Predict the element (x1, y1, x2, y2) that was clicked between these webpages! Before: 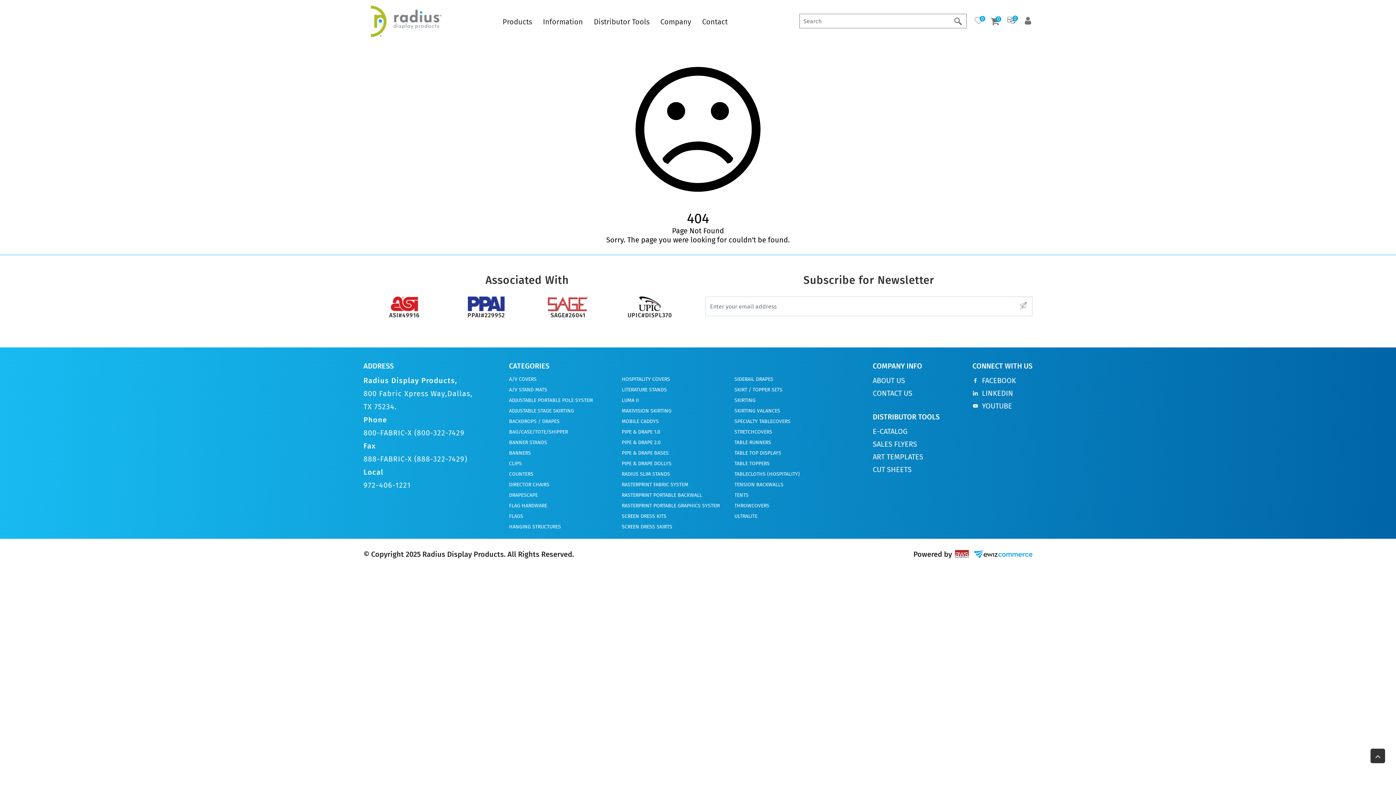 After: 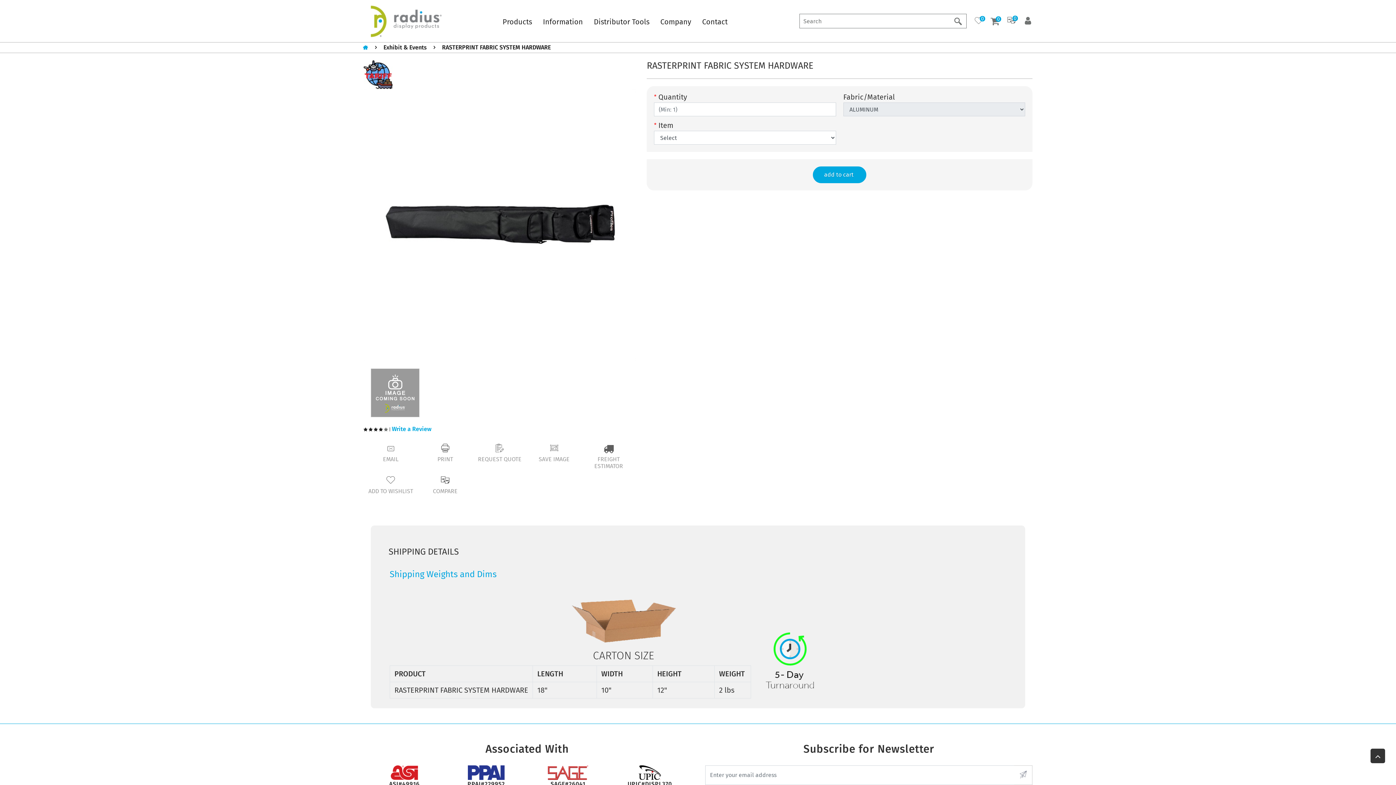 Action: bbox: (621, 482, 727, 487) label: RASTERPRINT FABRIC SYSTEM